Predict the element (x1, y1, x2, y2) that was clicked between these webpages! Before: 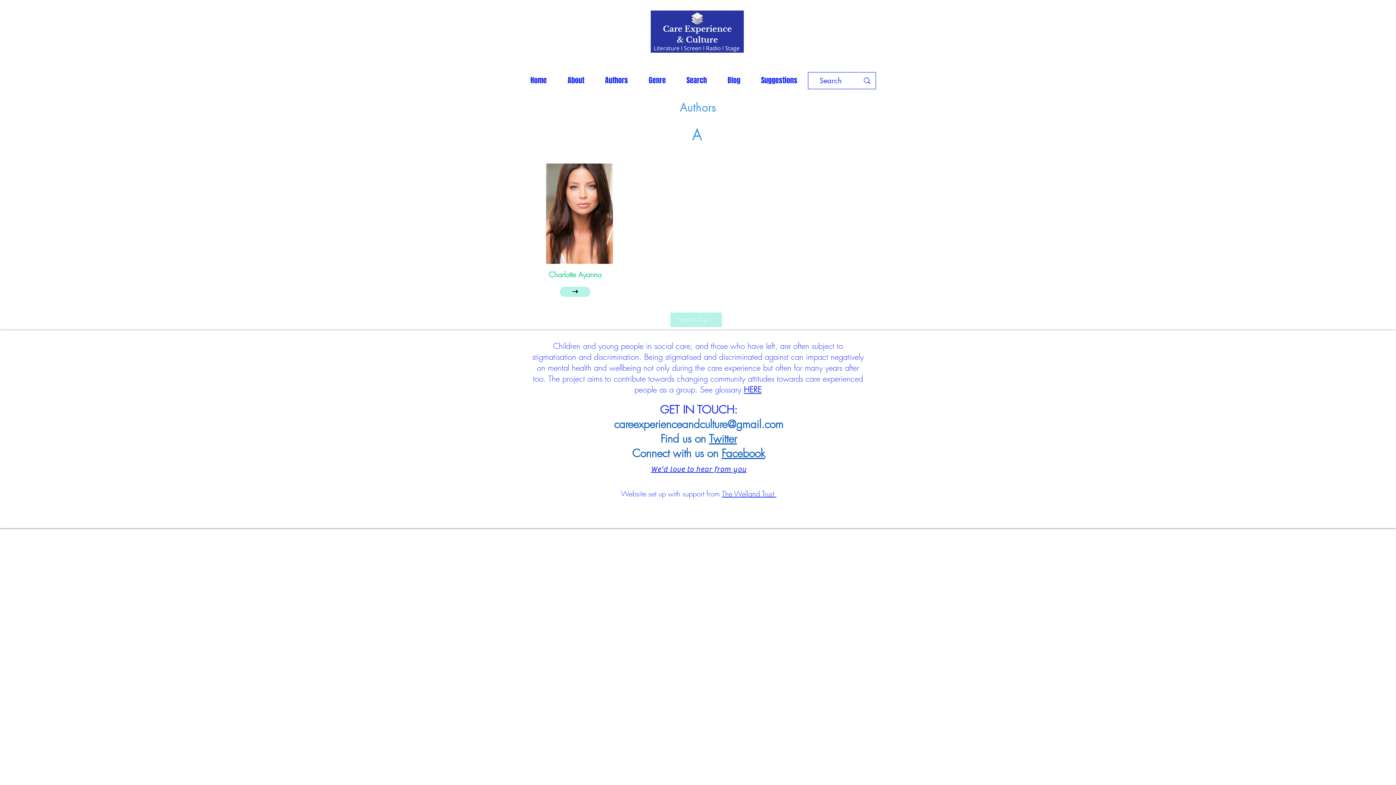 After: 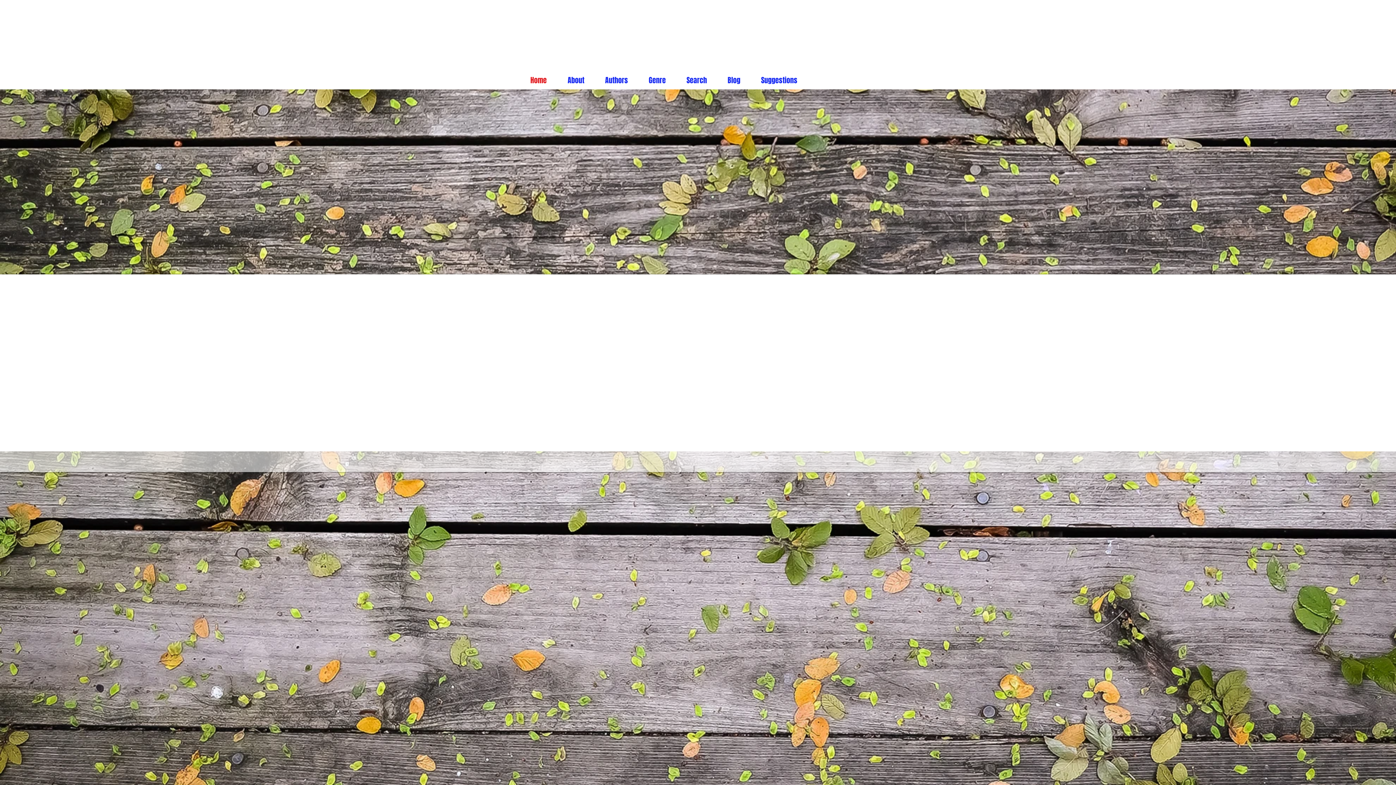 Action: bbox: (650, 10, 744, 52)